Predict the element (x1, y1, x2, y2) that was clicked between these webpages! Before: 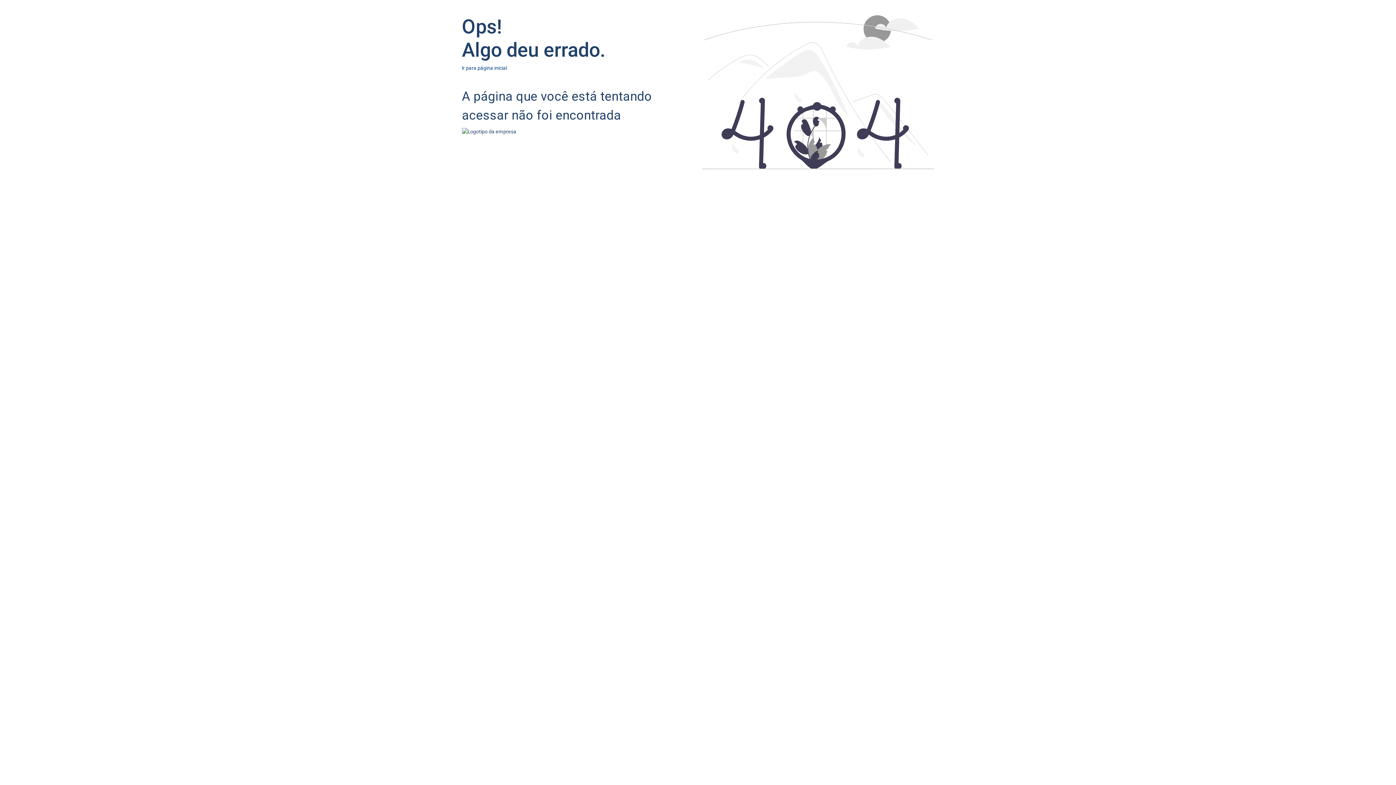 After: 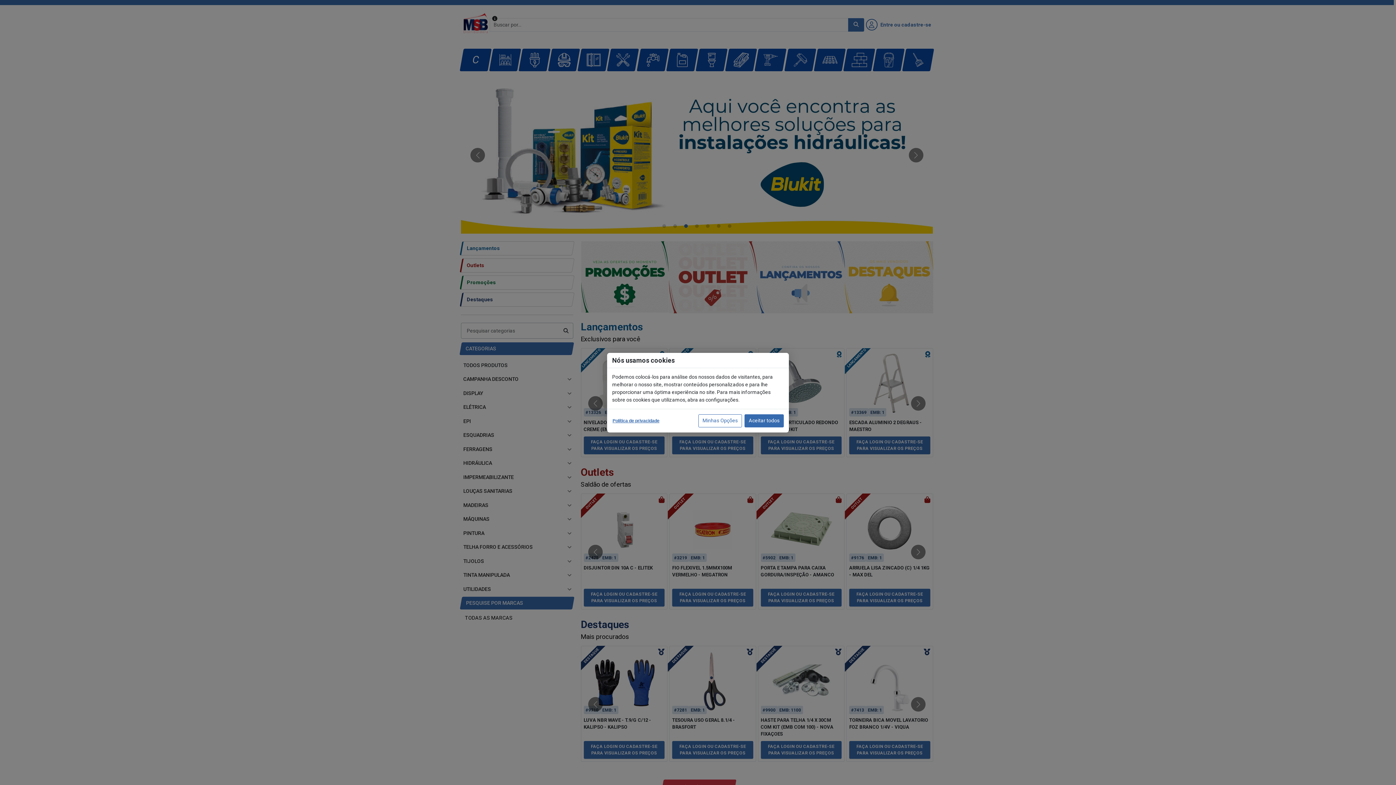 Action: bbox: (462, 127, 516, 135)